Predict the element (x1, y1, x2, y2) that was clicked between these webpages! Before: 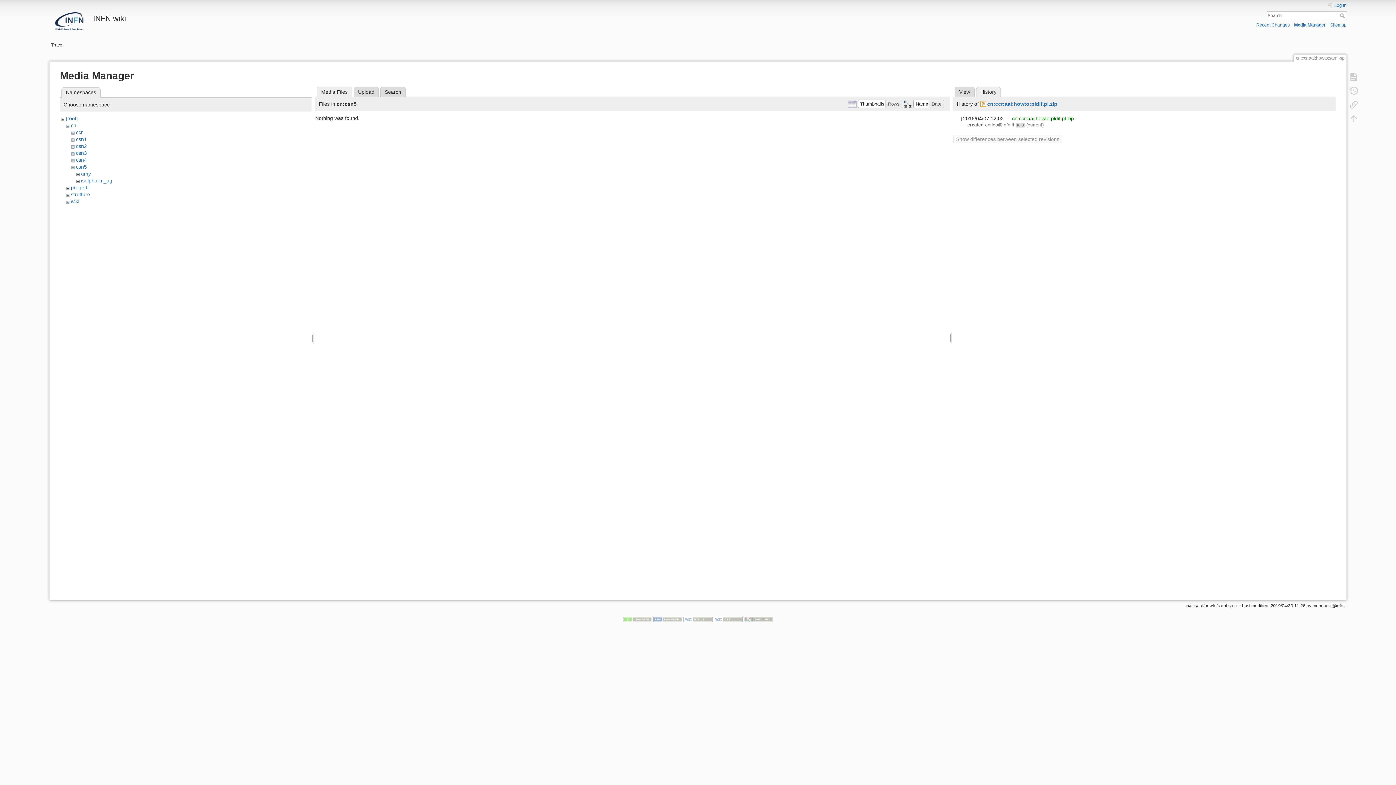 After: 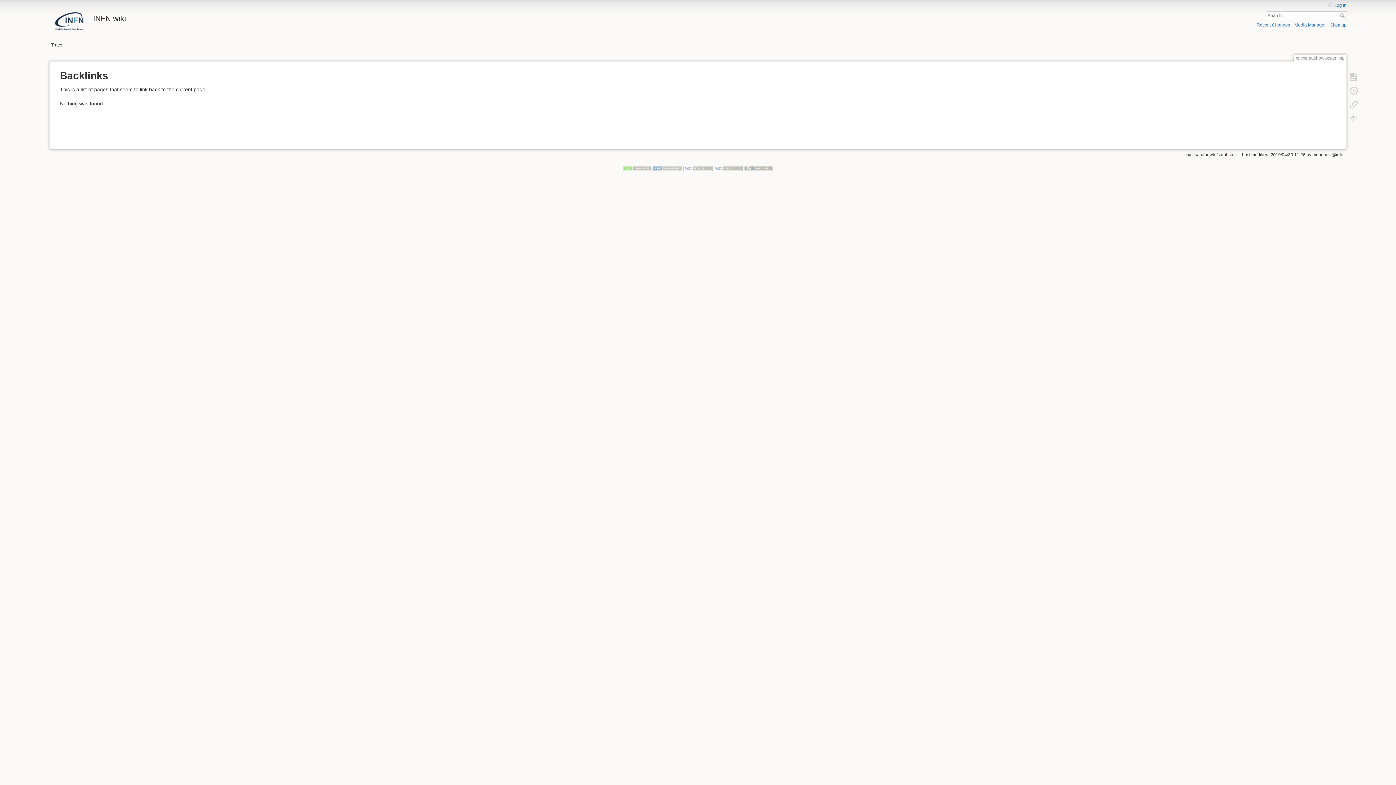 Action: bbox: (1345, 97, 1362, 111)